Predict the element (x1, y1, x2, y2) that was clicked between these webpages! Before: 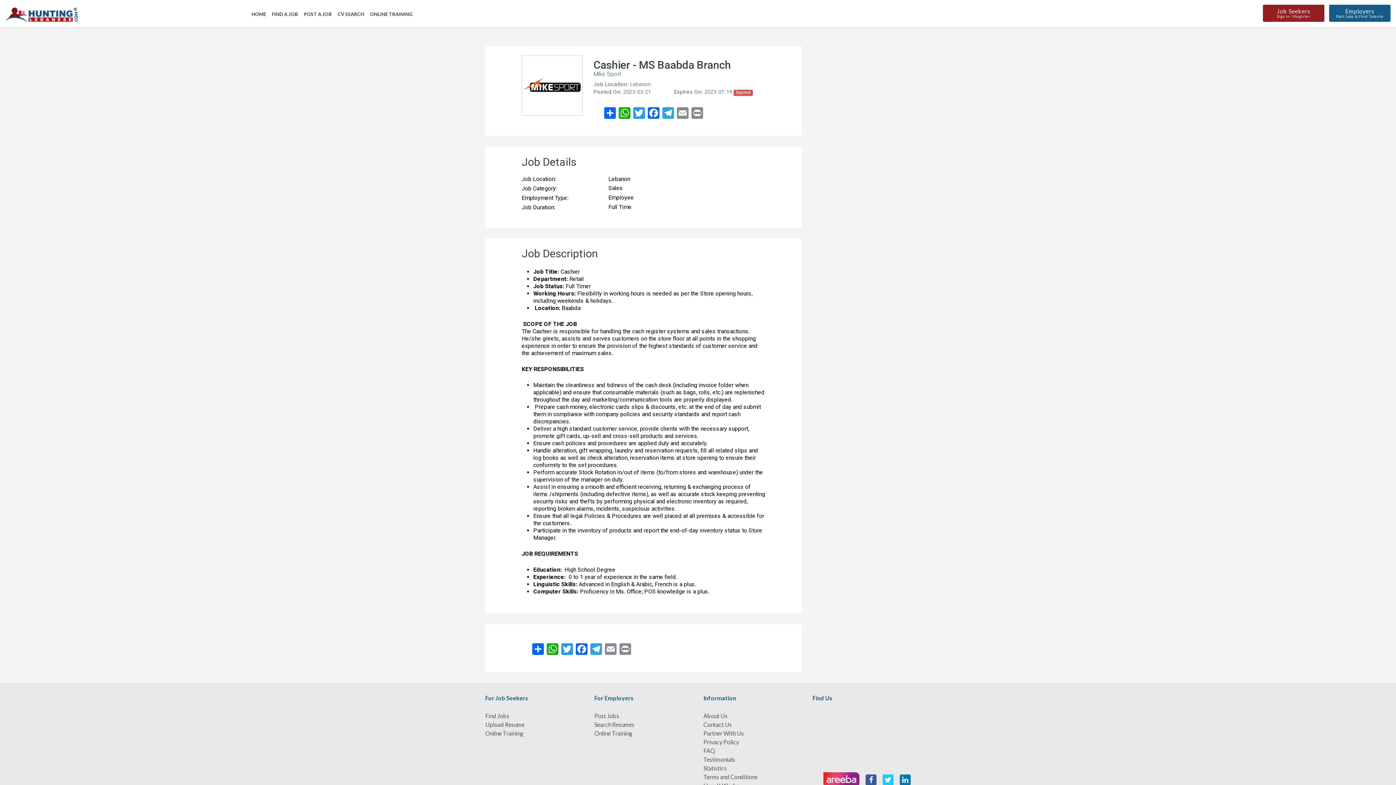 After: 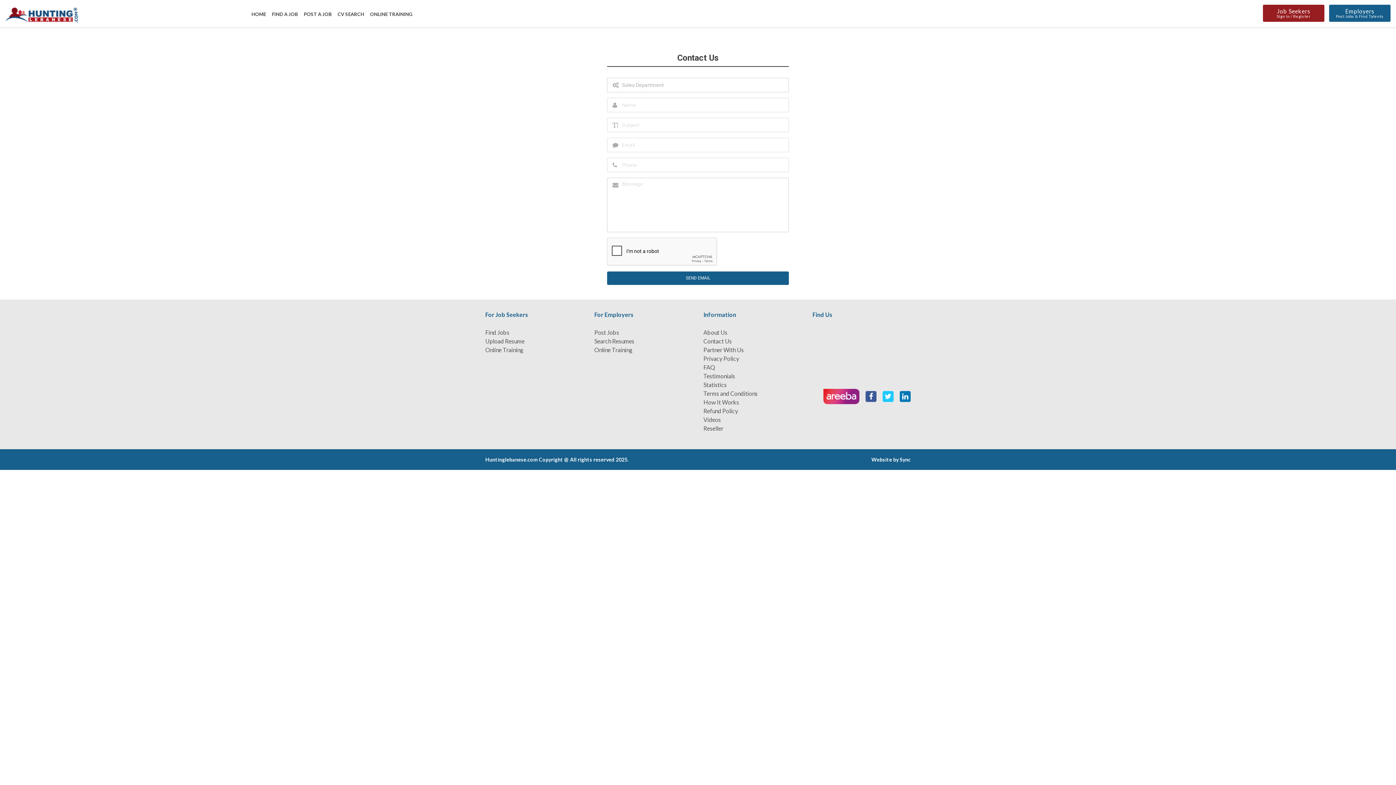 Action: bbox: (703, 721, 732, 728) label: Contact Us